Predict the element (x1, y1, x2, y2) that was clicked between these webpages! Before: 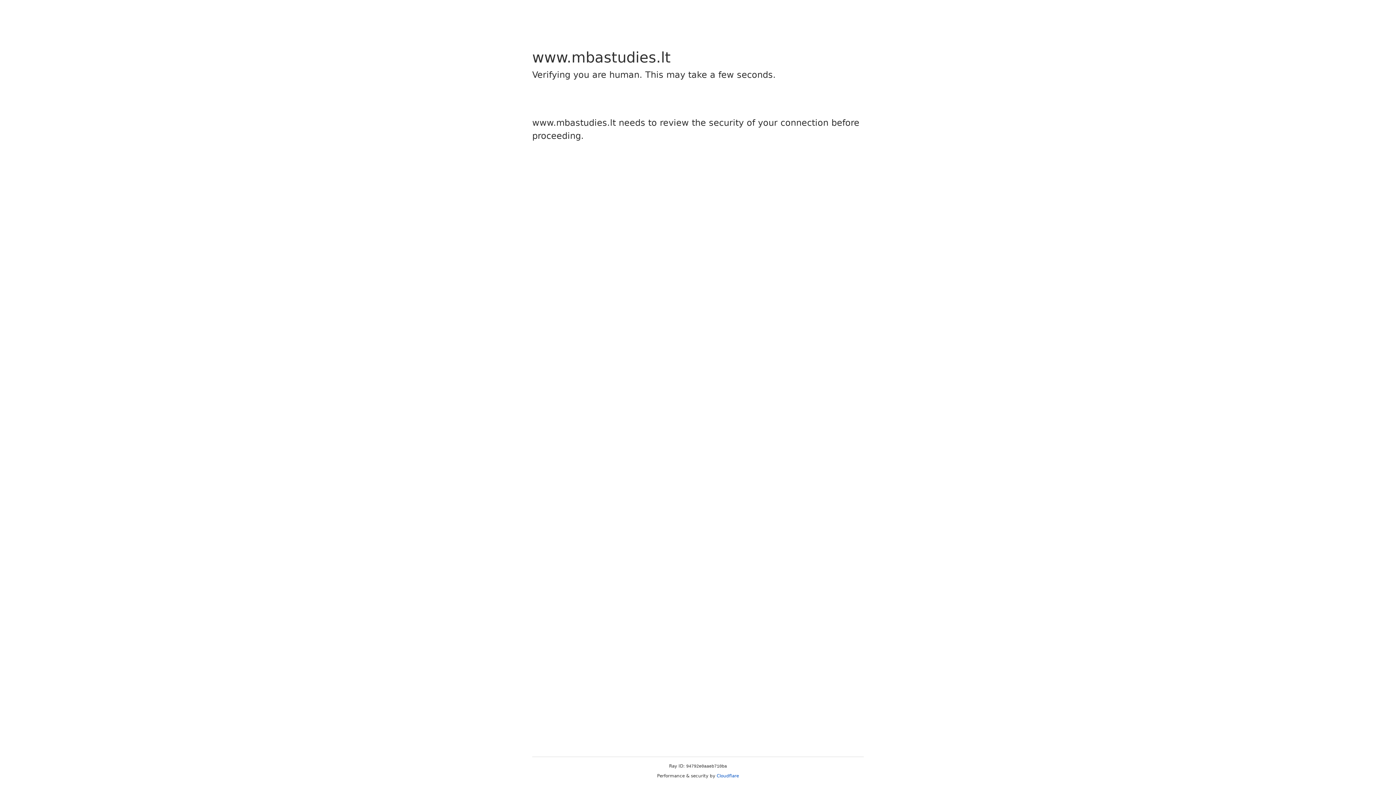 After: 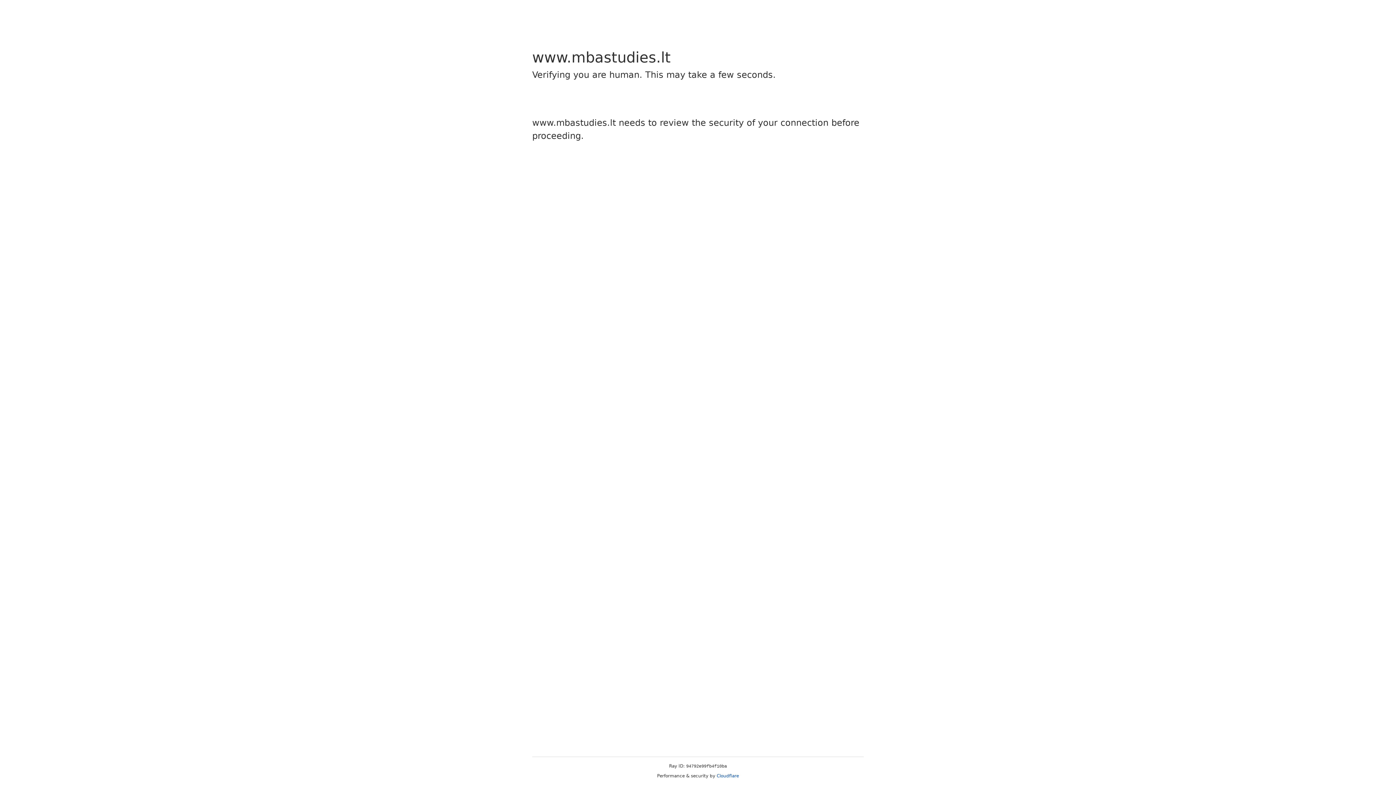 Action: bbox: (716, 773, 739, 778) label: Cloudflare